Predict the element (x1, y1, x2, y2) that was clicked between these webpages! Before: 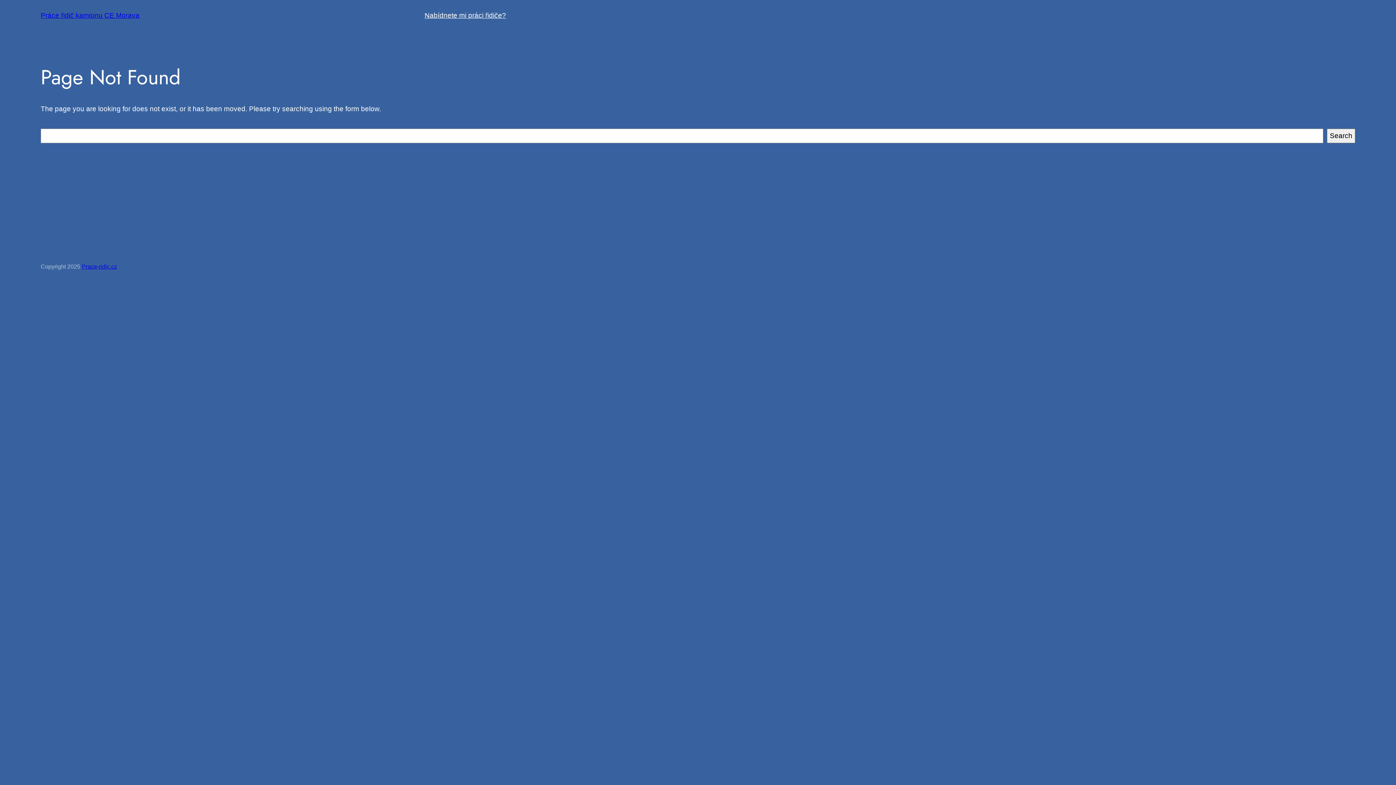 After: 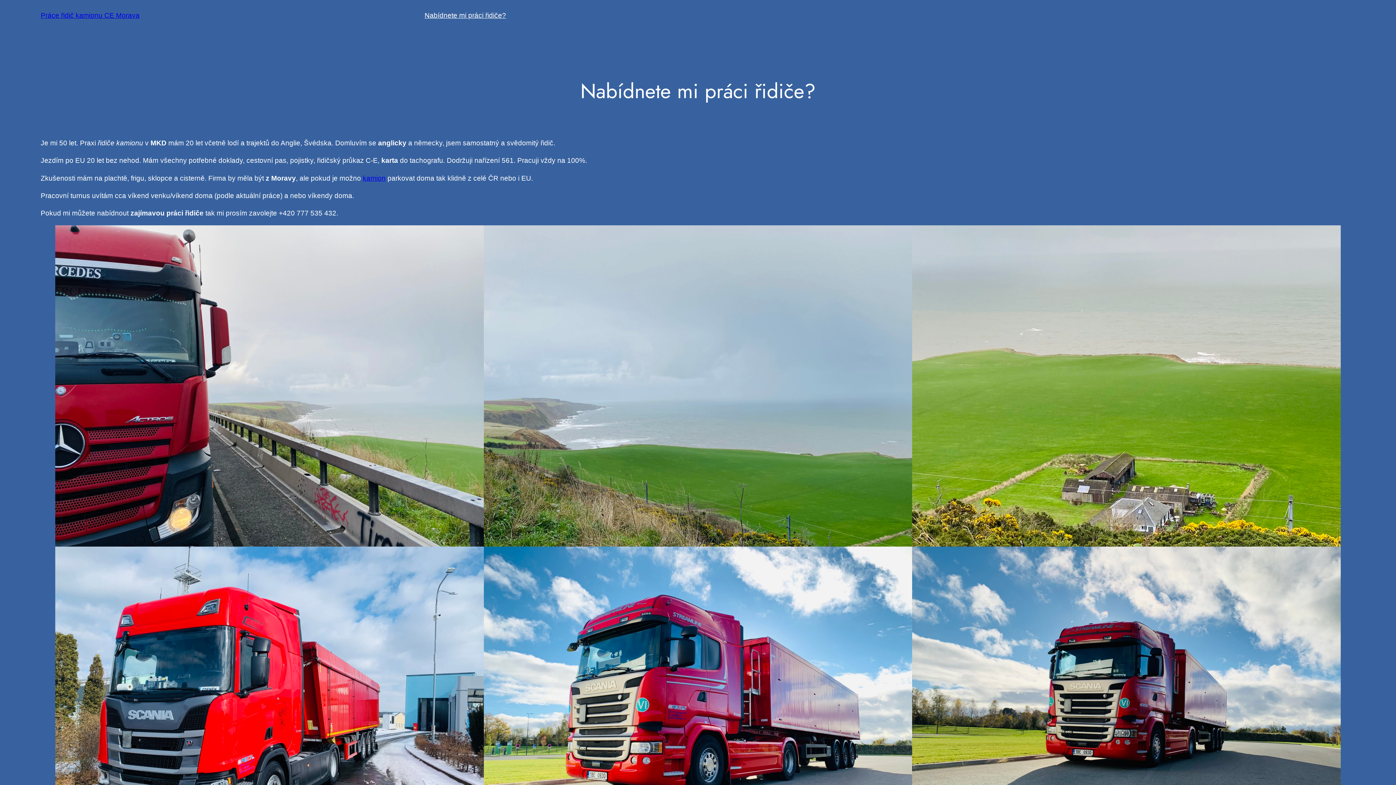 Action: label: Nabídnete mi práci řidiče? bbox: (424, 10, 506, 20)